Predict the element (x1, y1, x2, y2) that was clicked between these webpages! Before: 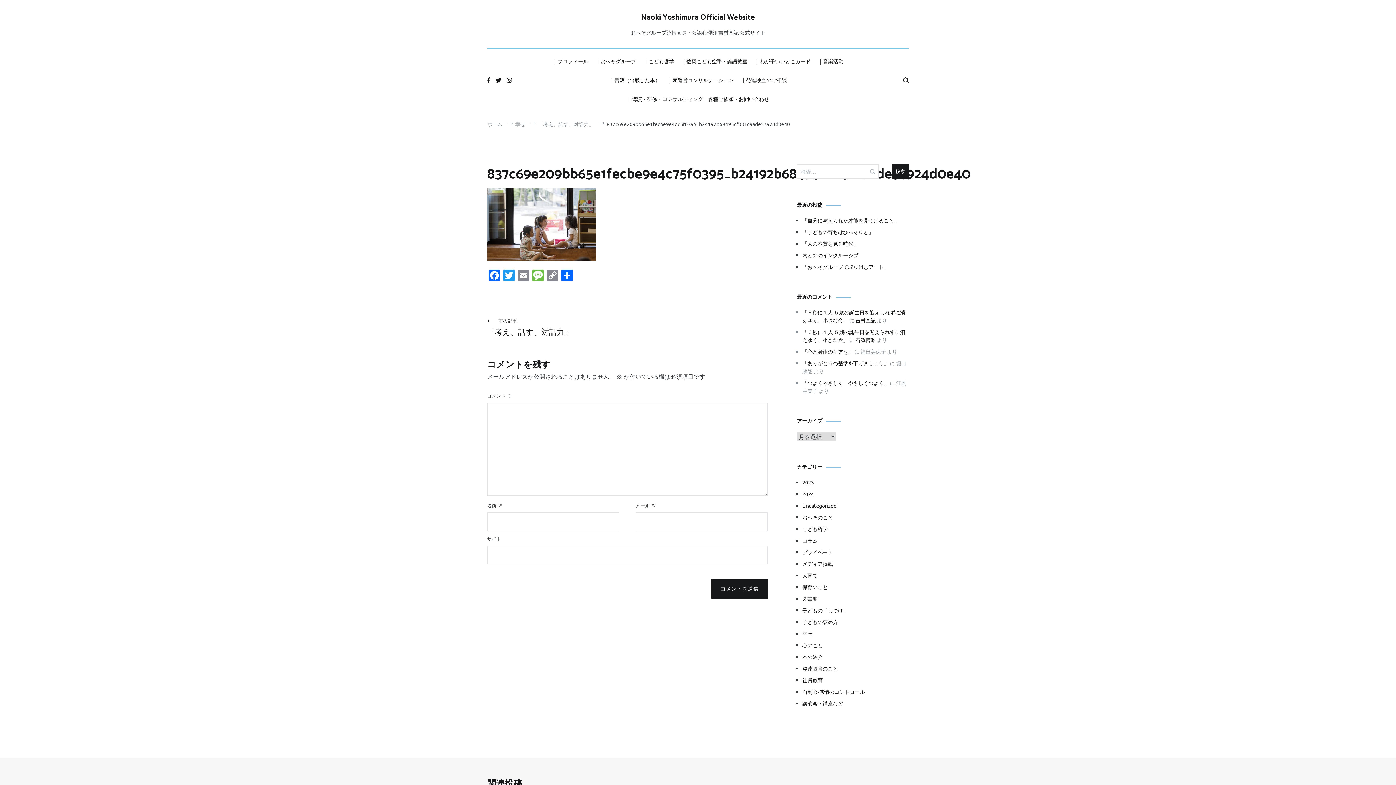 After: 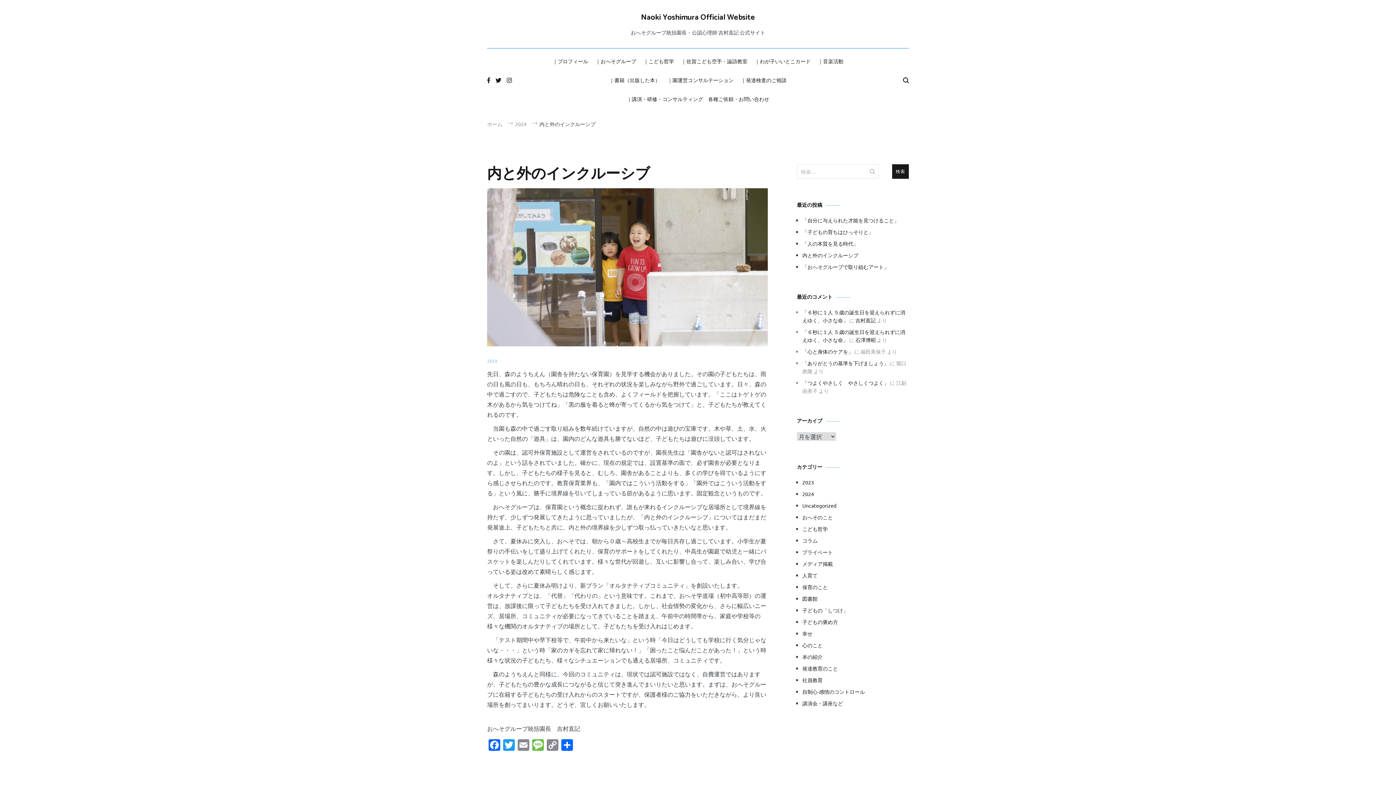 Action: label: 内と外のインクルーシブ bbox: (802, 251, 909, 259)